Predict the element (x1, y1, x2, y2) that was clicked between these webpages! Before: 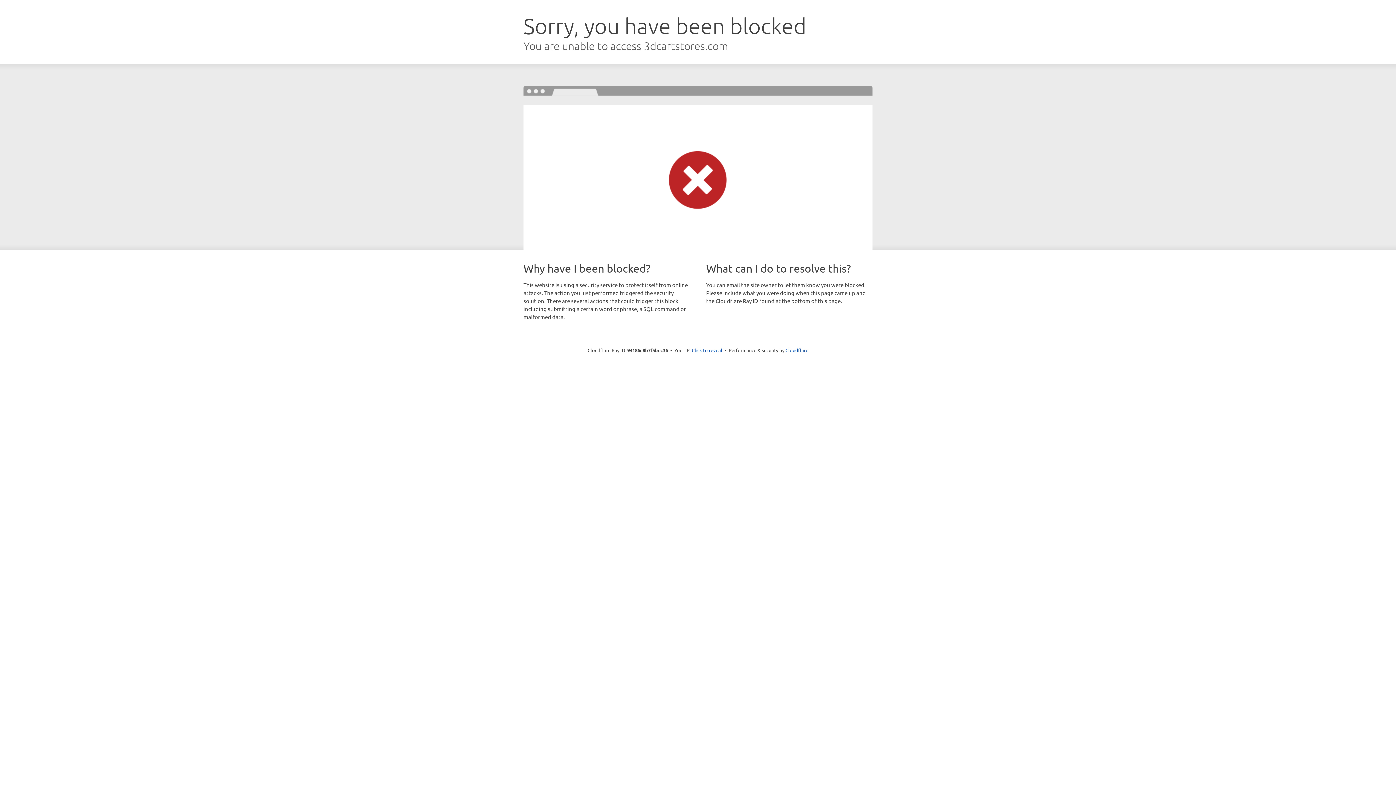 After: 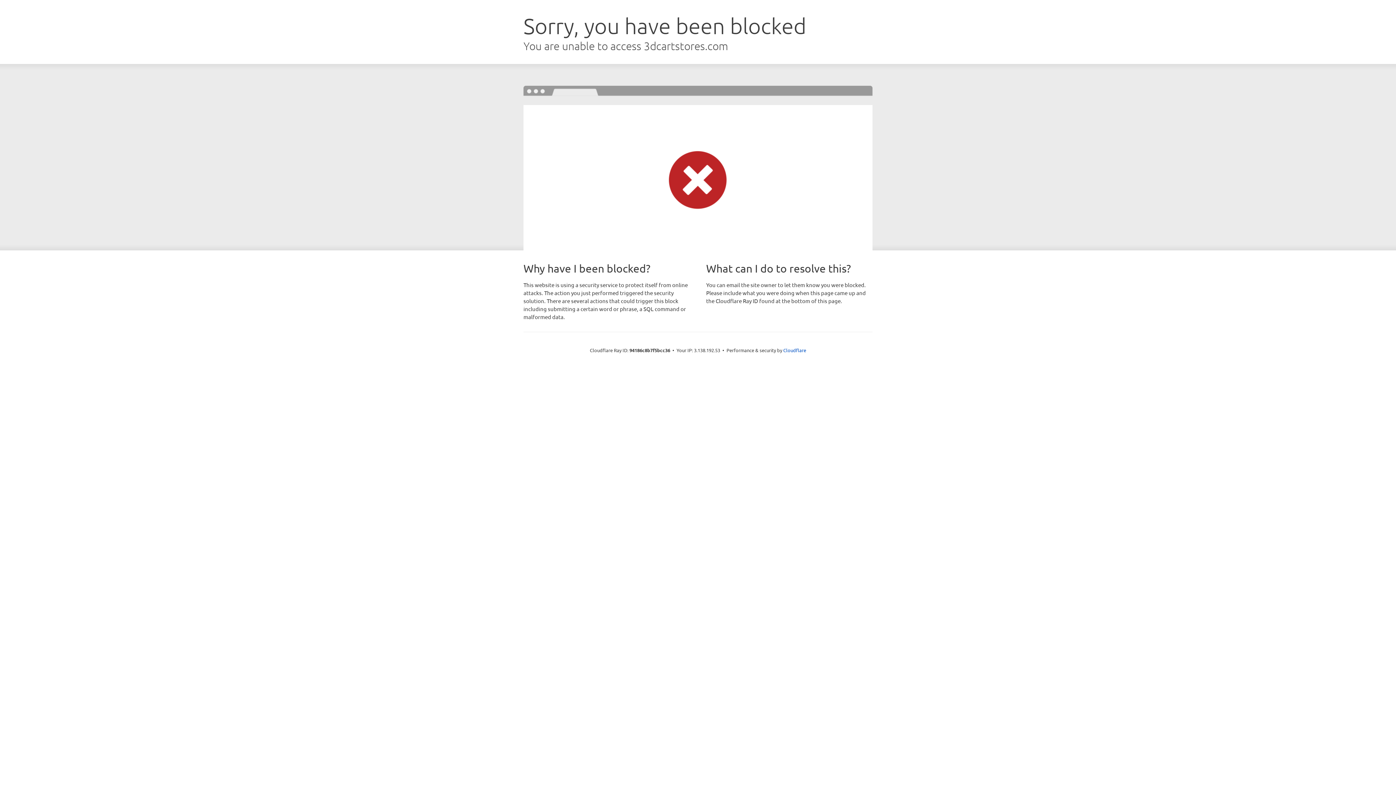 Action: bbox: (692, 346, 722, 353) label: Click to reveal